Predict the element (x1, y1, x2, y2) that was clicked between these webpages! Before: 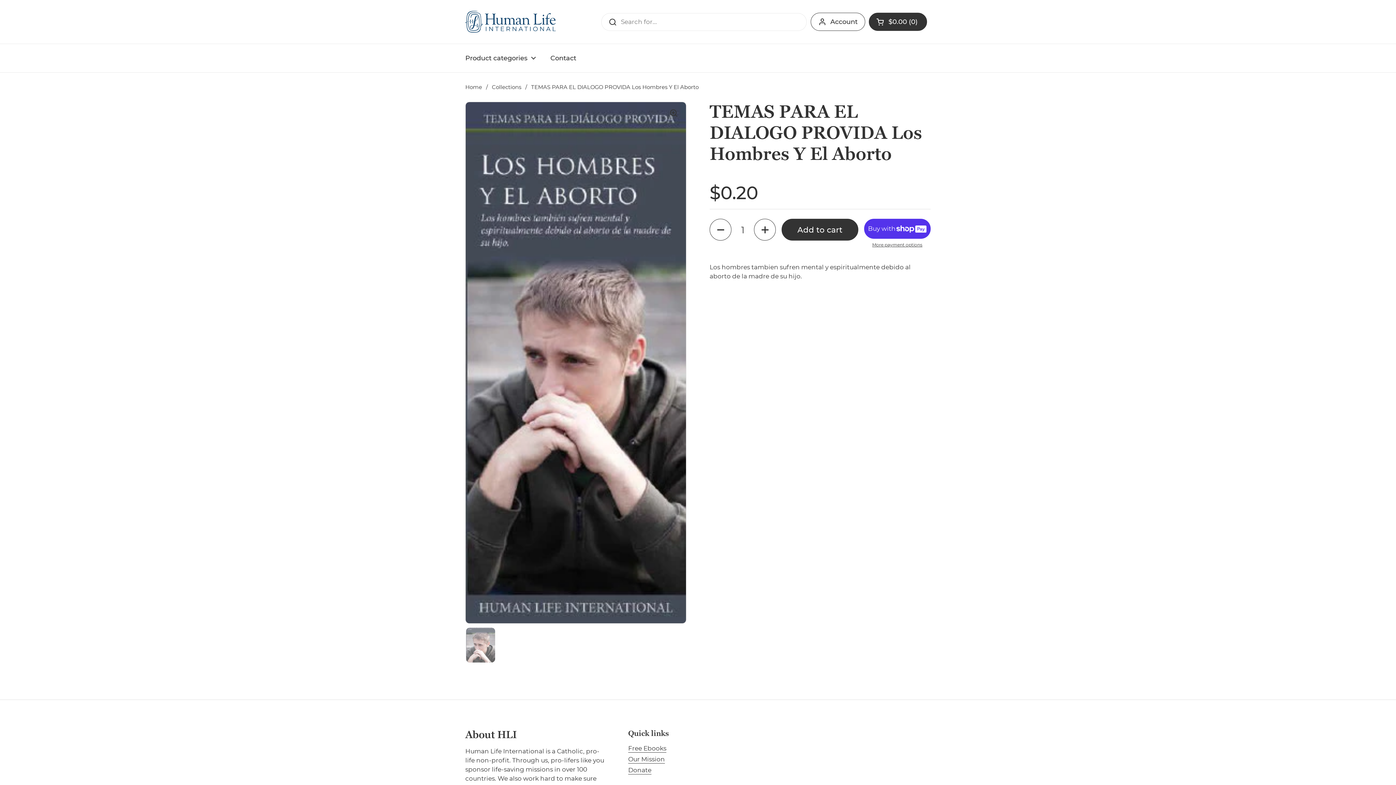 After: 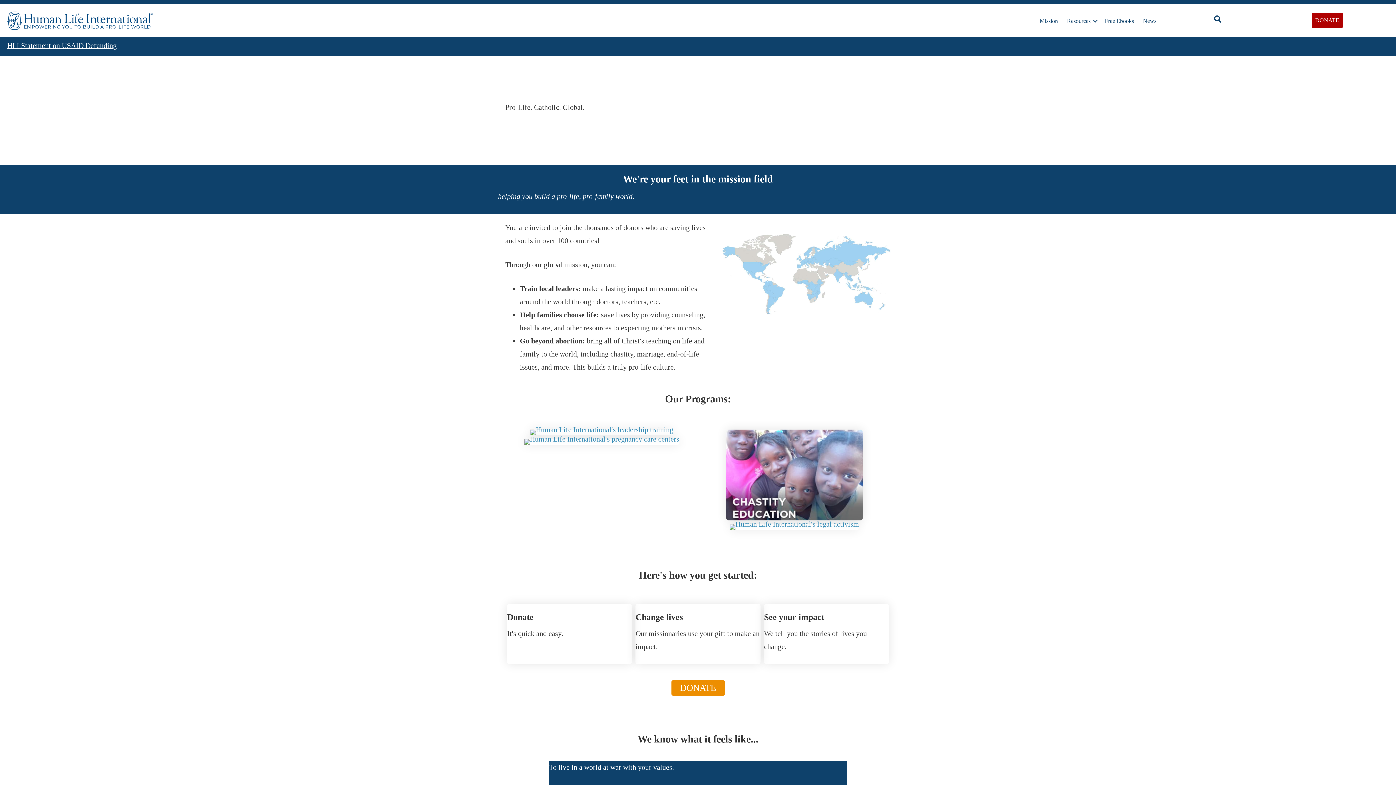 Action: bbox: (628, 756, 665, 764) label: Our Mission